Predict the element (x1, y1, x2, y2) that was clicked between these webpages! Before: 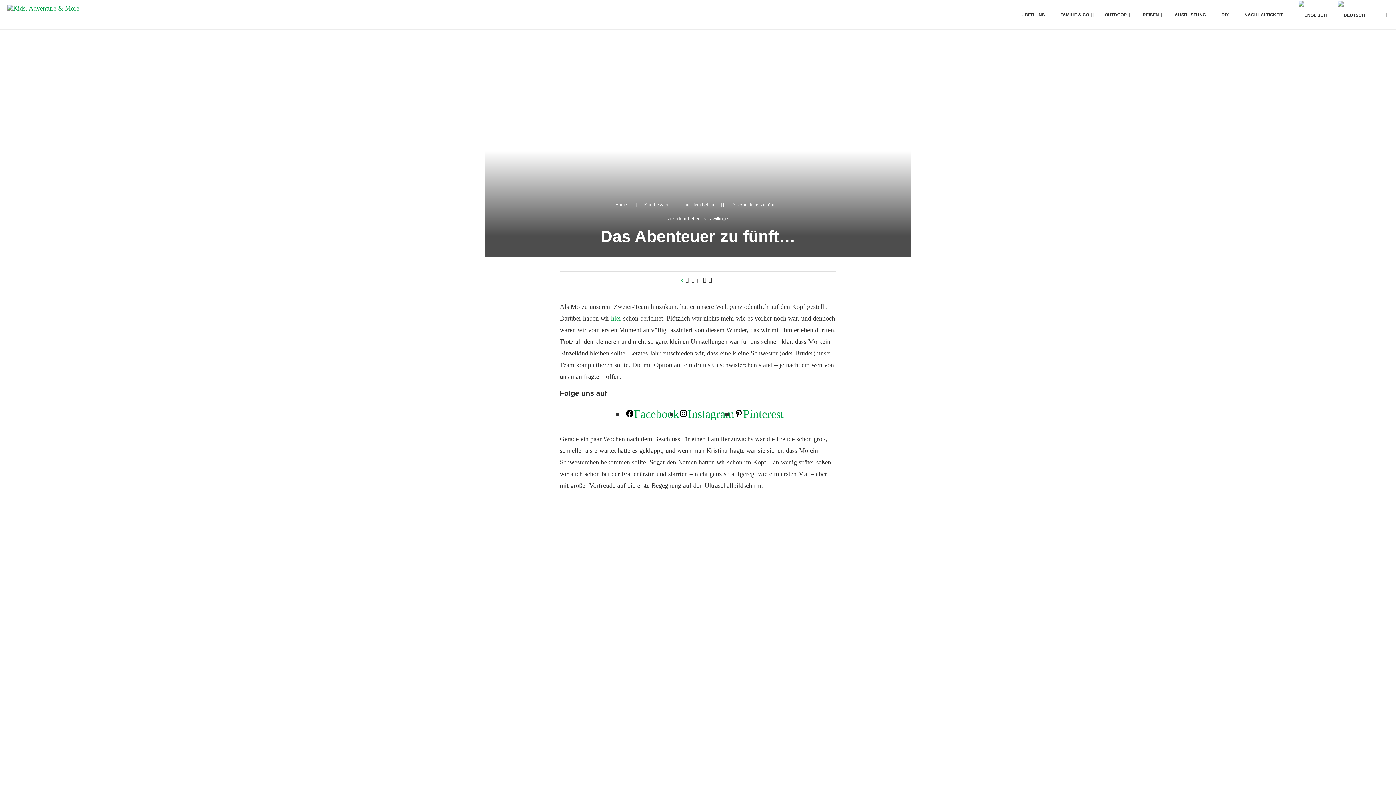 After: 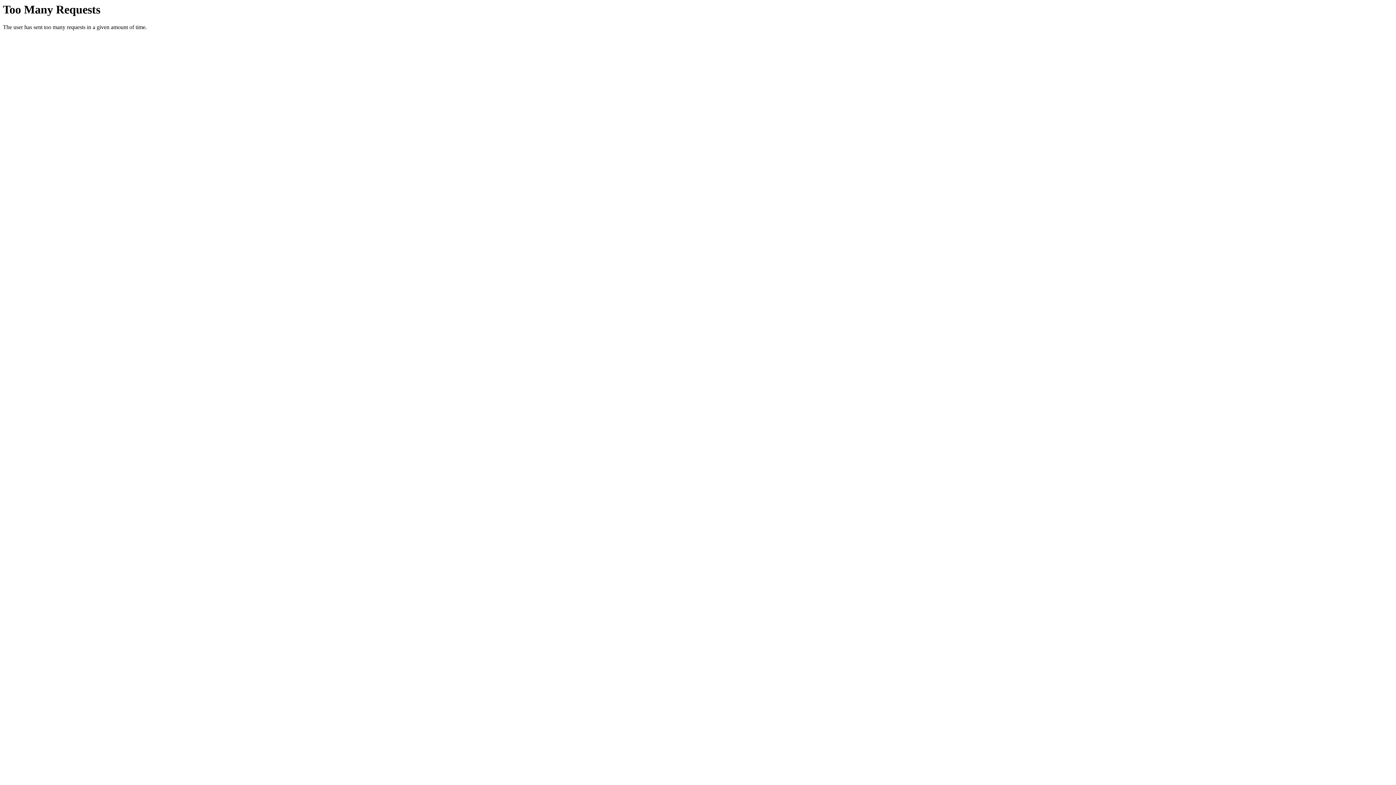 Action: label: hier bbox: (611, 314, 621, 322)